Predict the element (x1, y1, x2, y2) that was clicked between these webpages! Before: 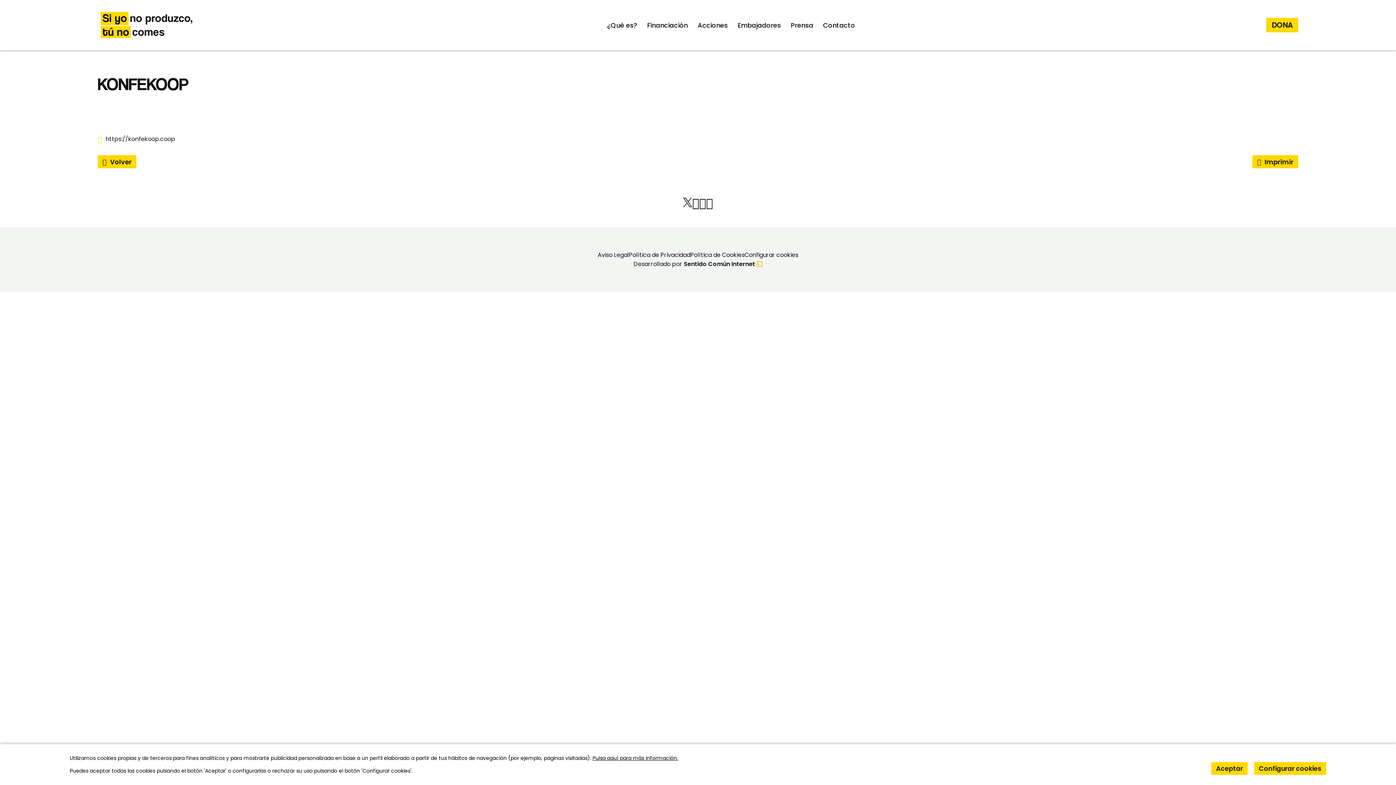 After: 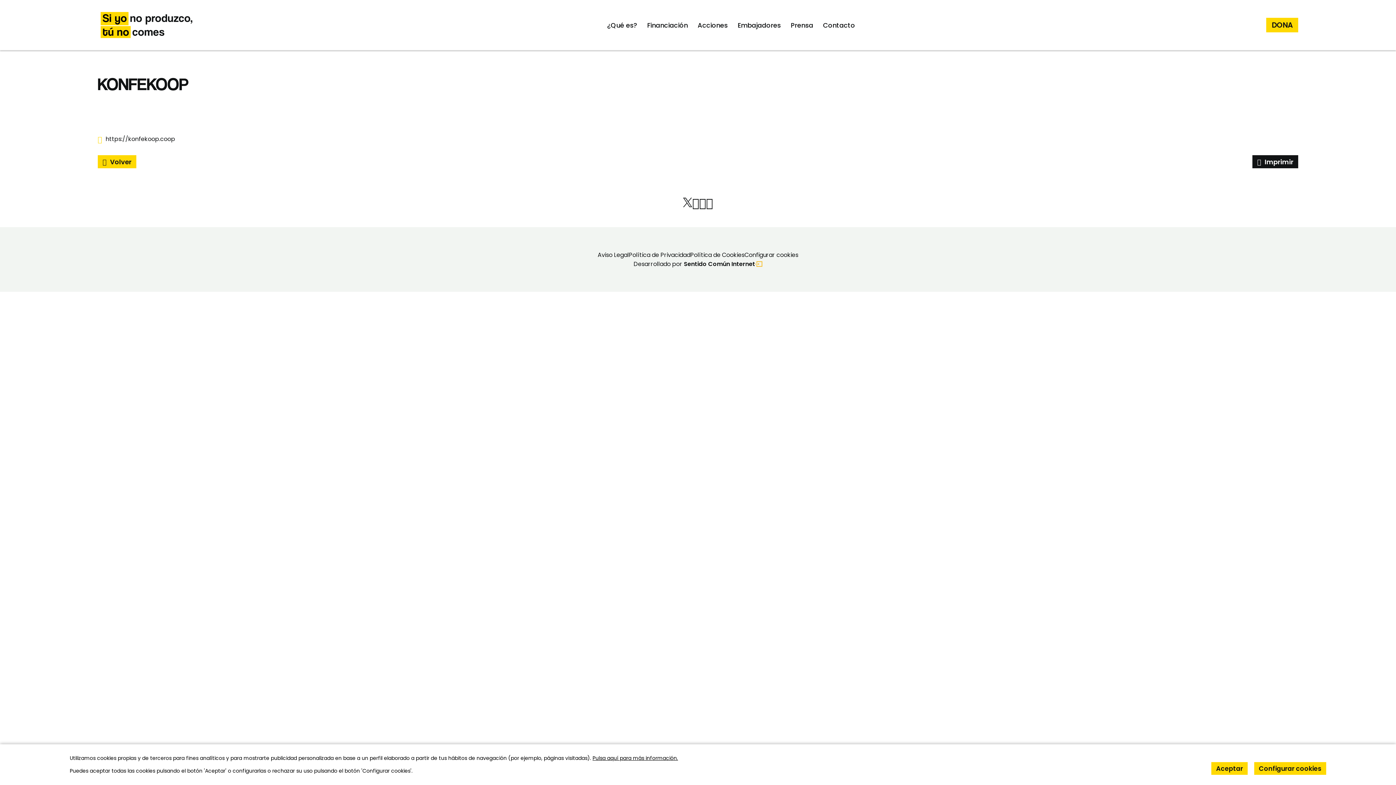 Action: label:  Imprimir bbox: (1252, 155, 1298, 168)